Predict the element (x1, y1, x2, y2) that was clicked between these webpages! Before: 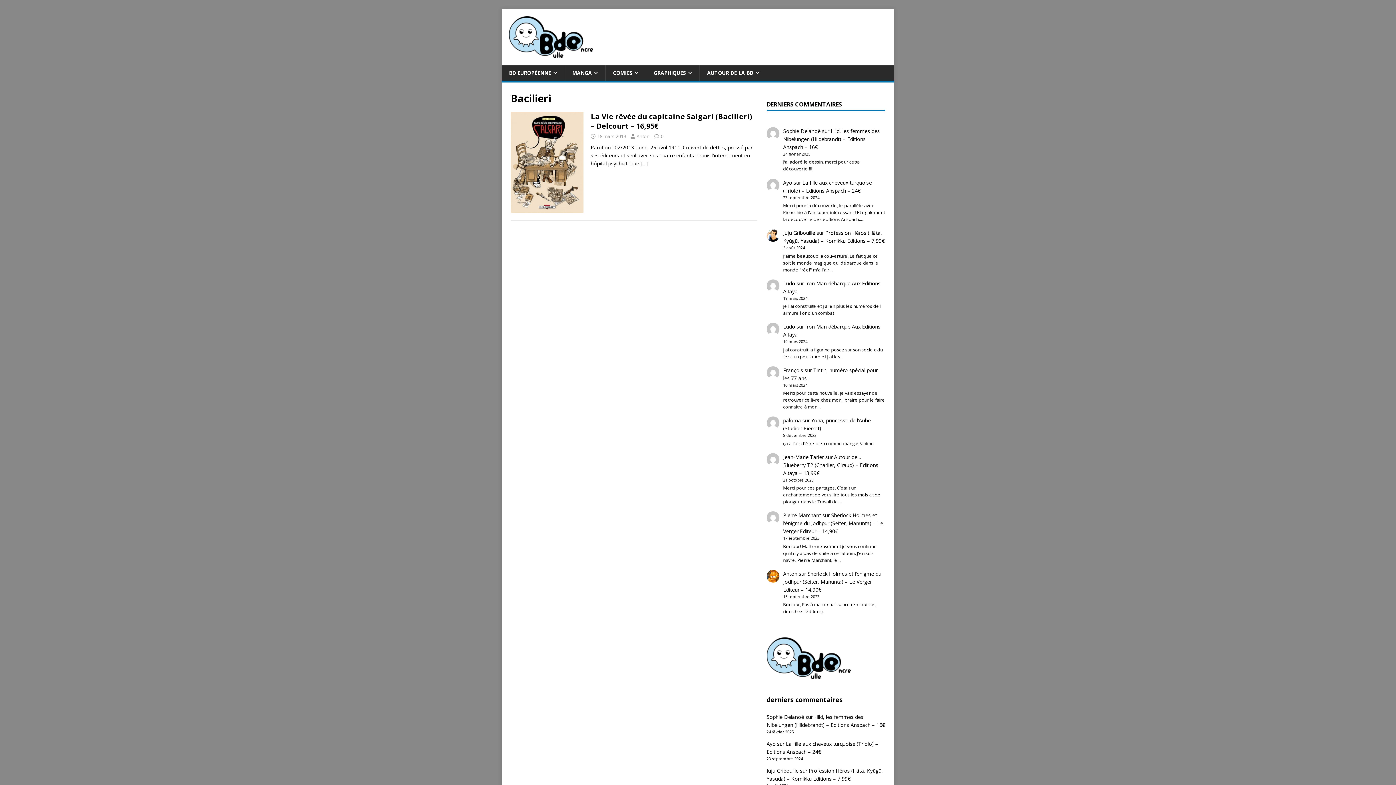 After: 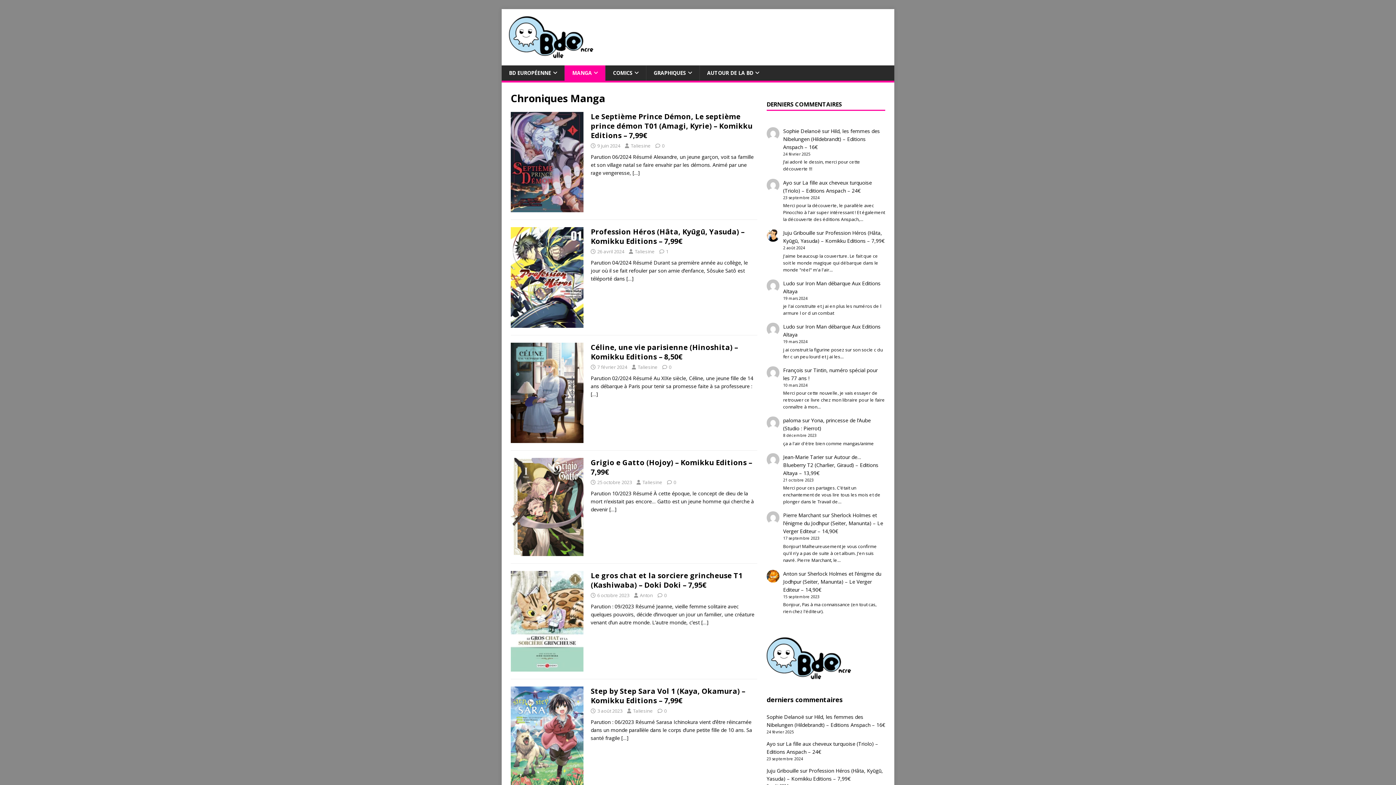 Action: label: MANGA bbox: (564, 65, 605, 80)